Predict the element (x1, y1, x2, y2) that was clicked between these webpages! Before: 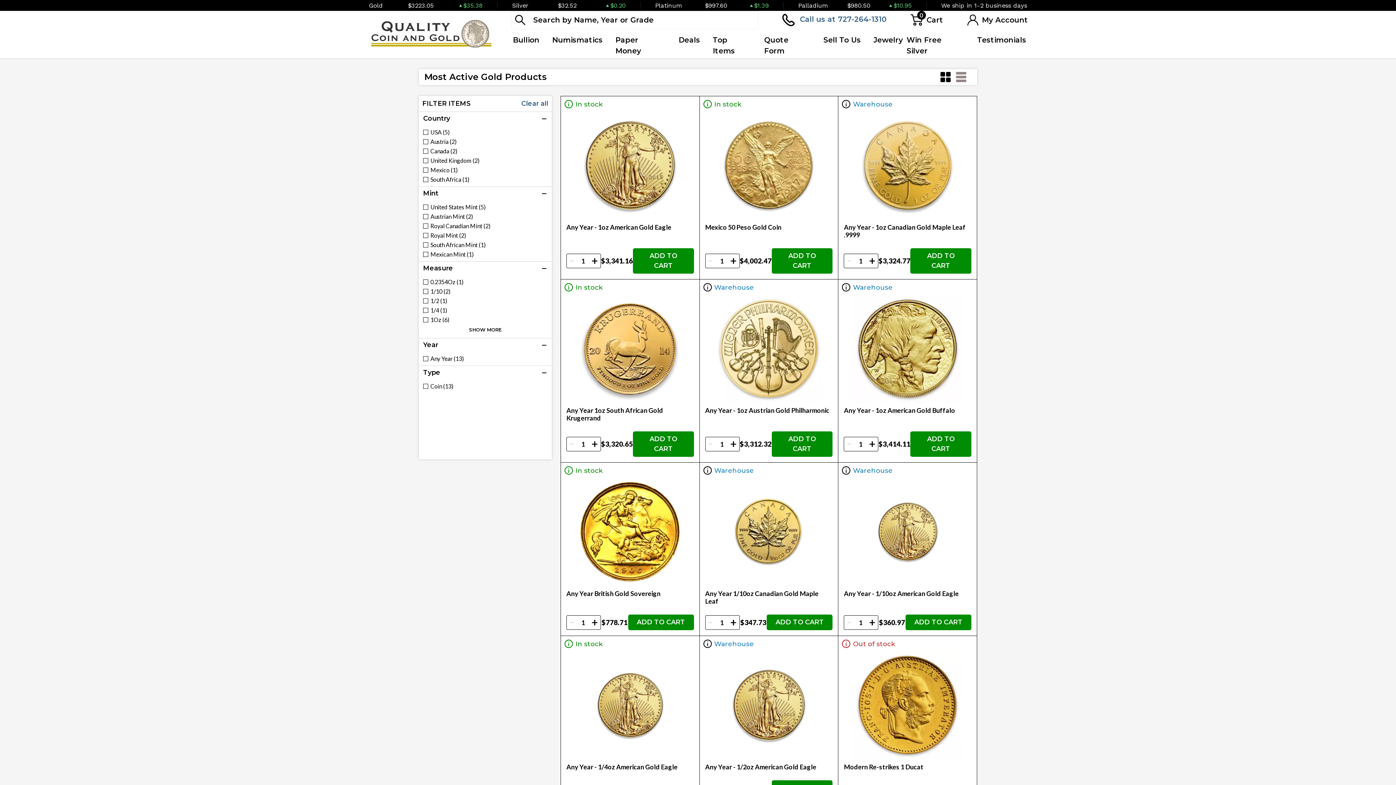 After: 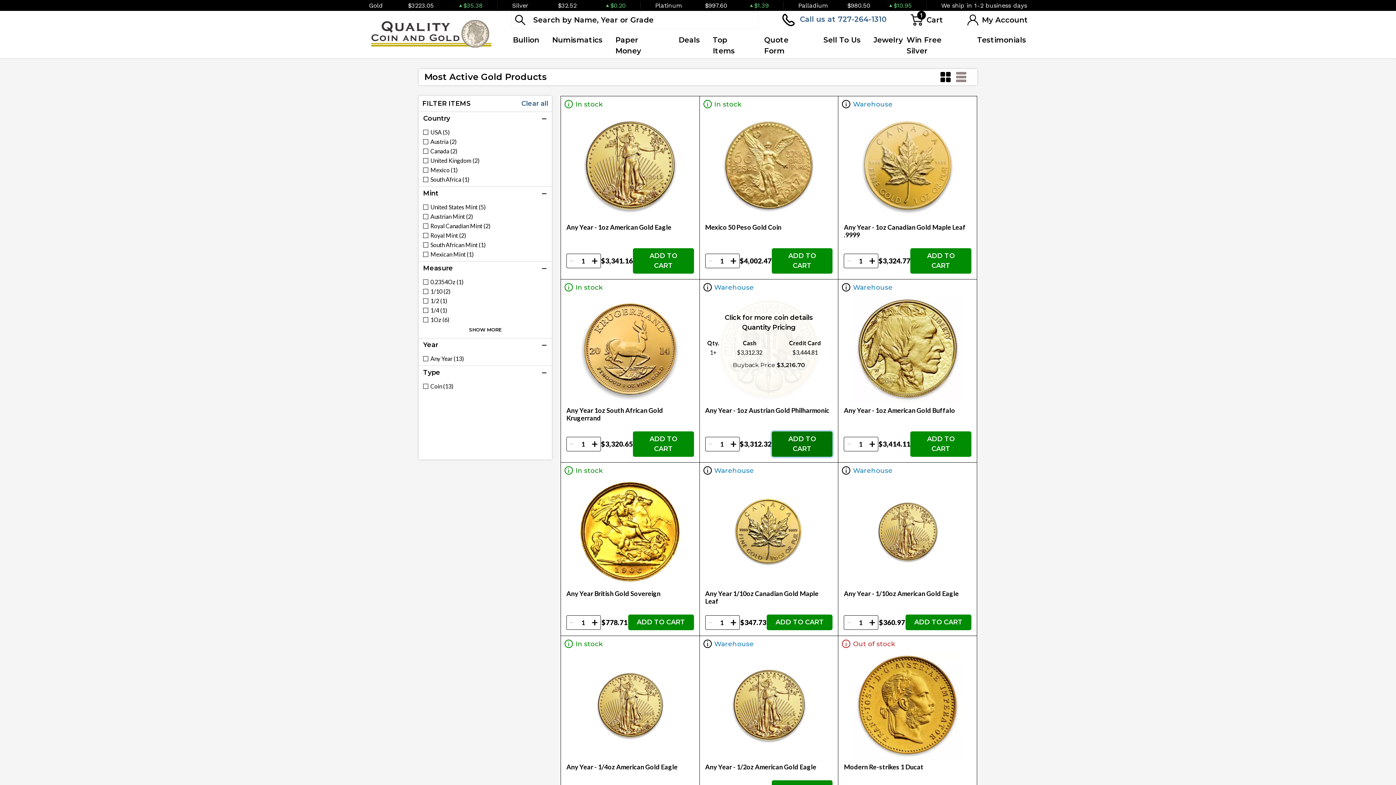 Action: bbox: (771, 431, 832, 457) label: ADD TO CART